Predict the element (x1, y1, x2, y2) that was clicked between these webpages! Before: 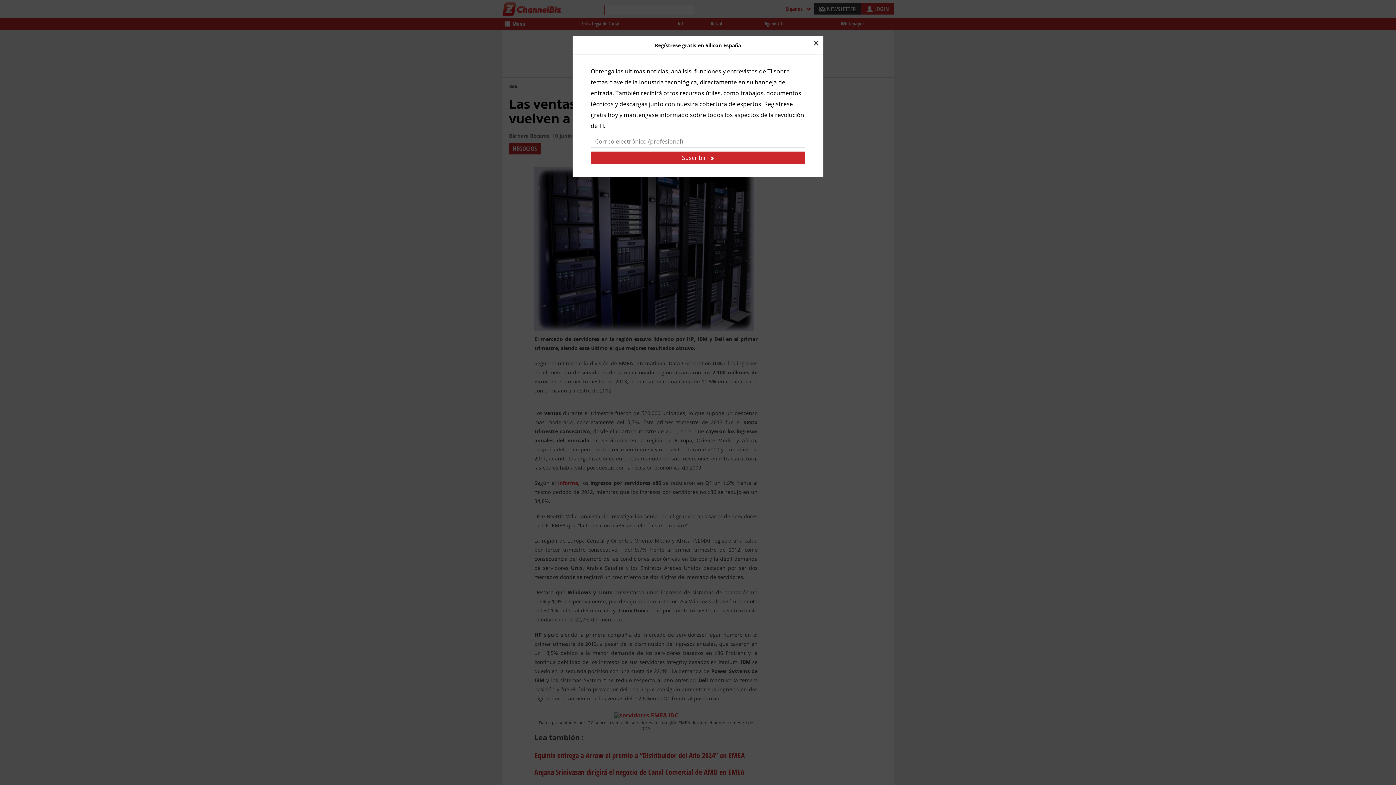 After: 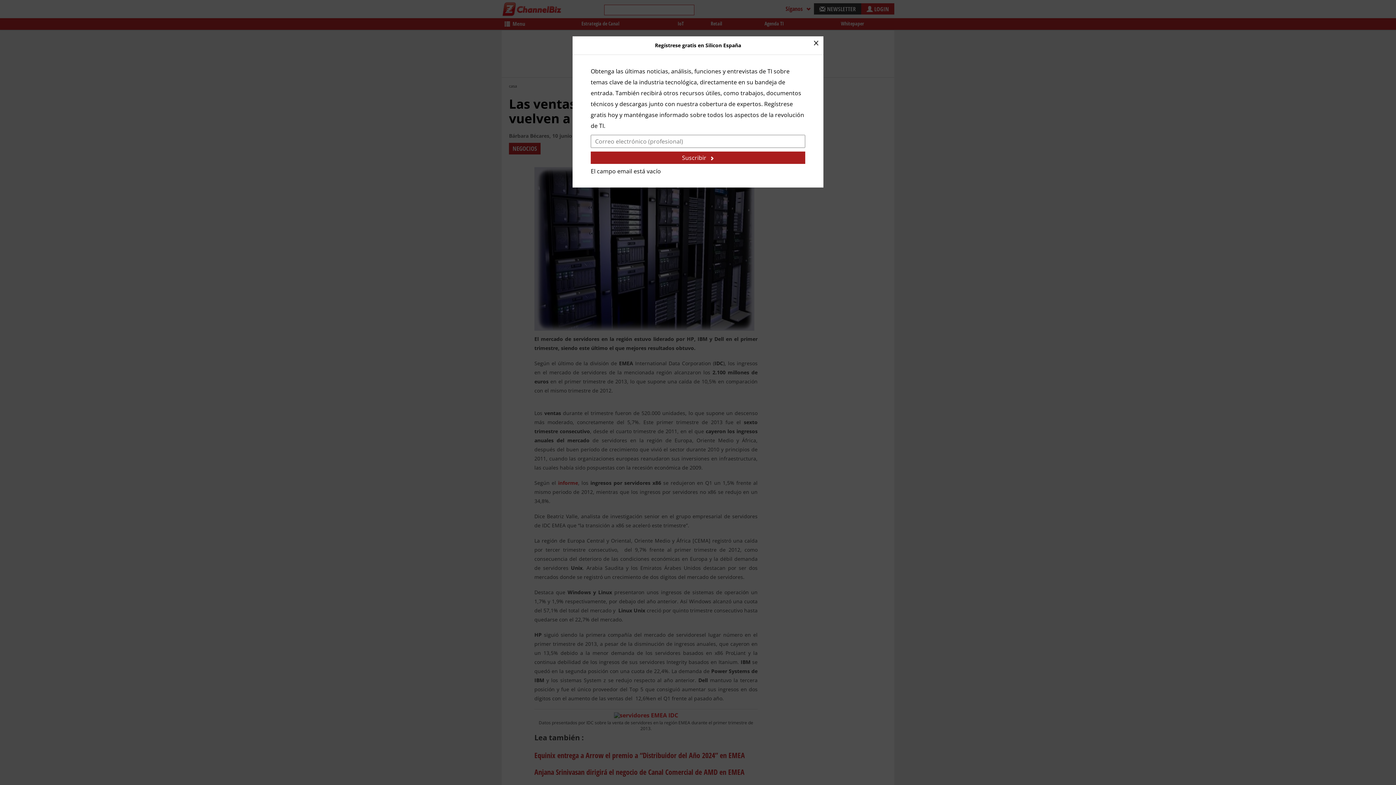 Action: bbox: (590, 151, 805, 164) label: Suscribir